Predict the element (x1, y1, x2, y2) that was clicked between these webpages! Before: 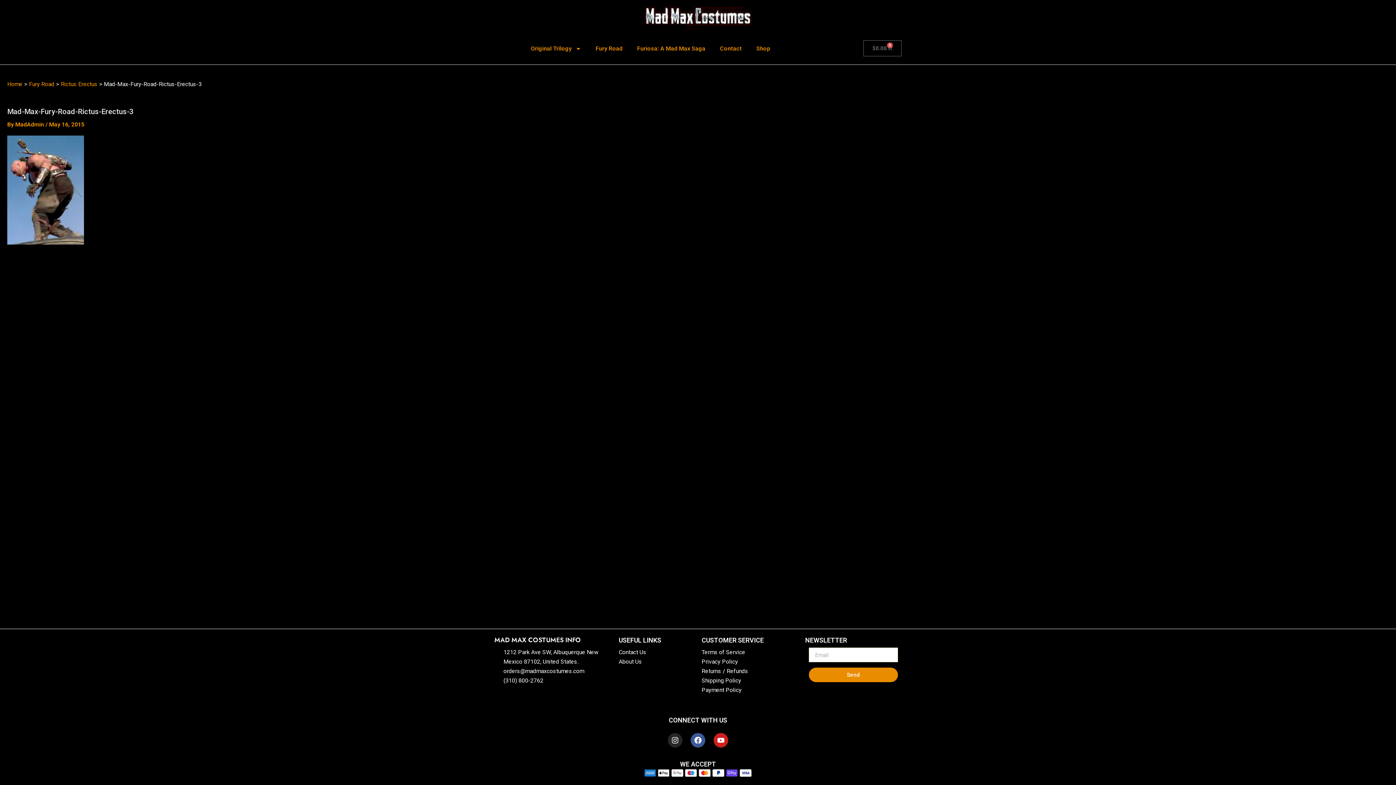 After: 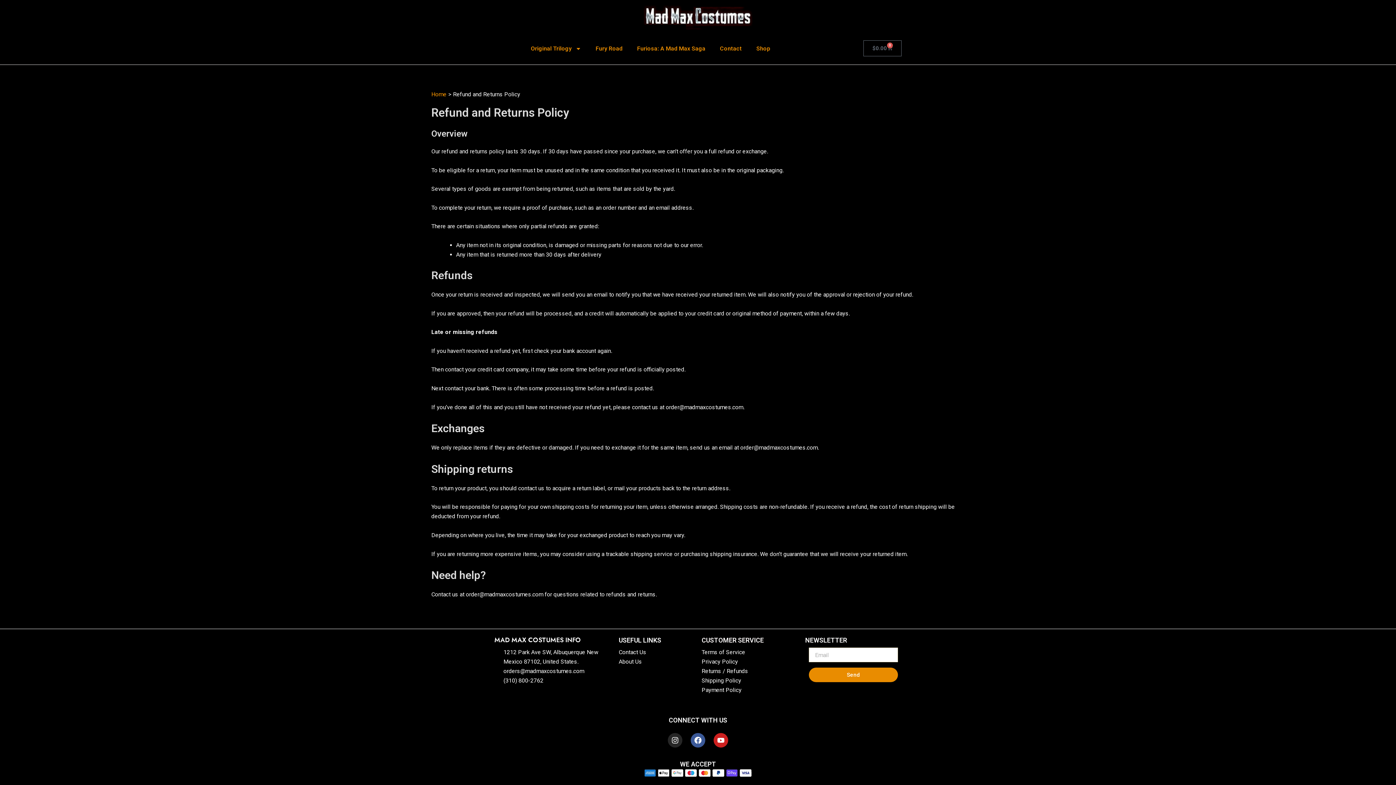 Action: bbox: (701, 666, 798, 676) label: Returns / Refunds